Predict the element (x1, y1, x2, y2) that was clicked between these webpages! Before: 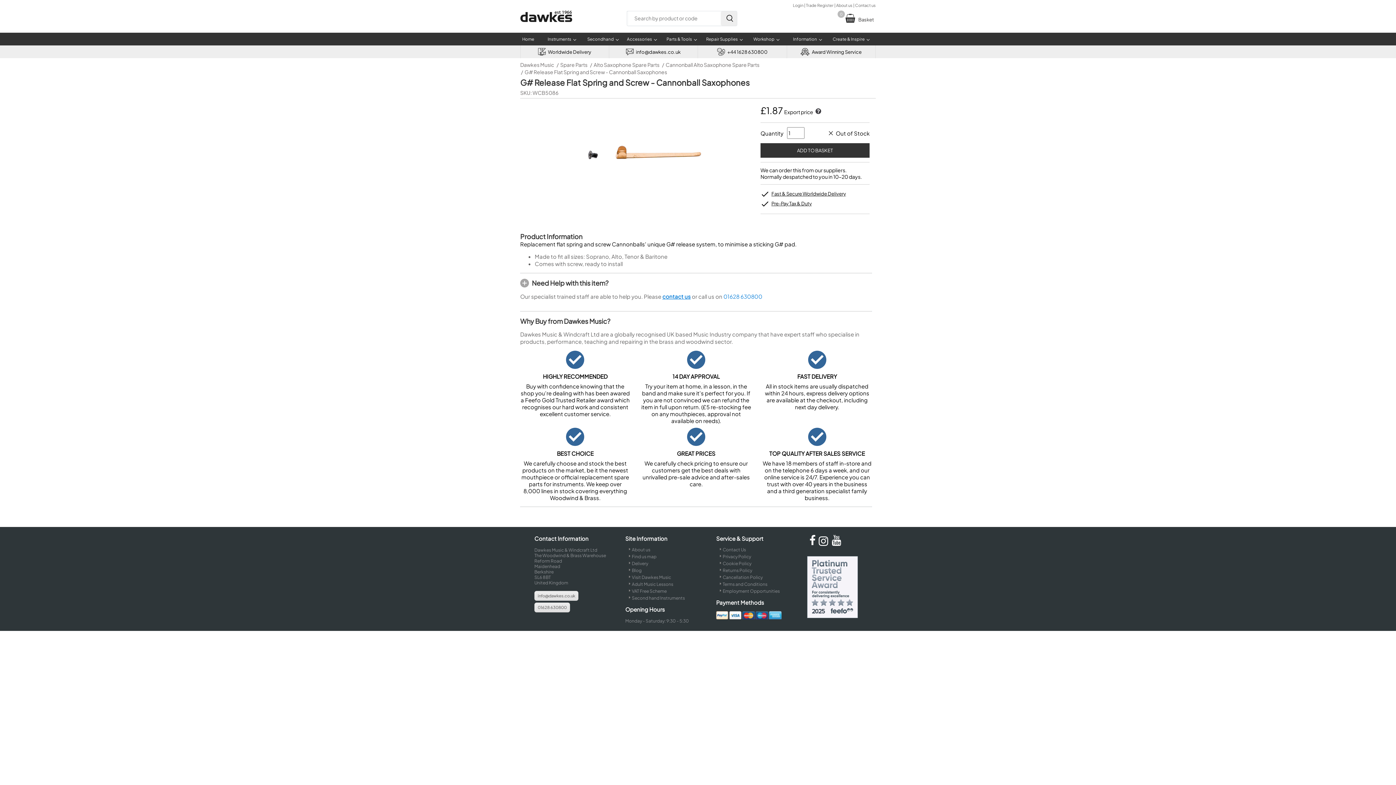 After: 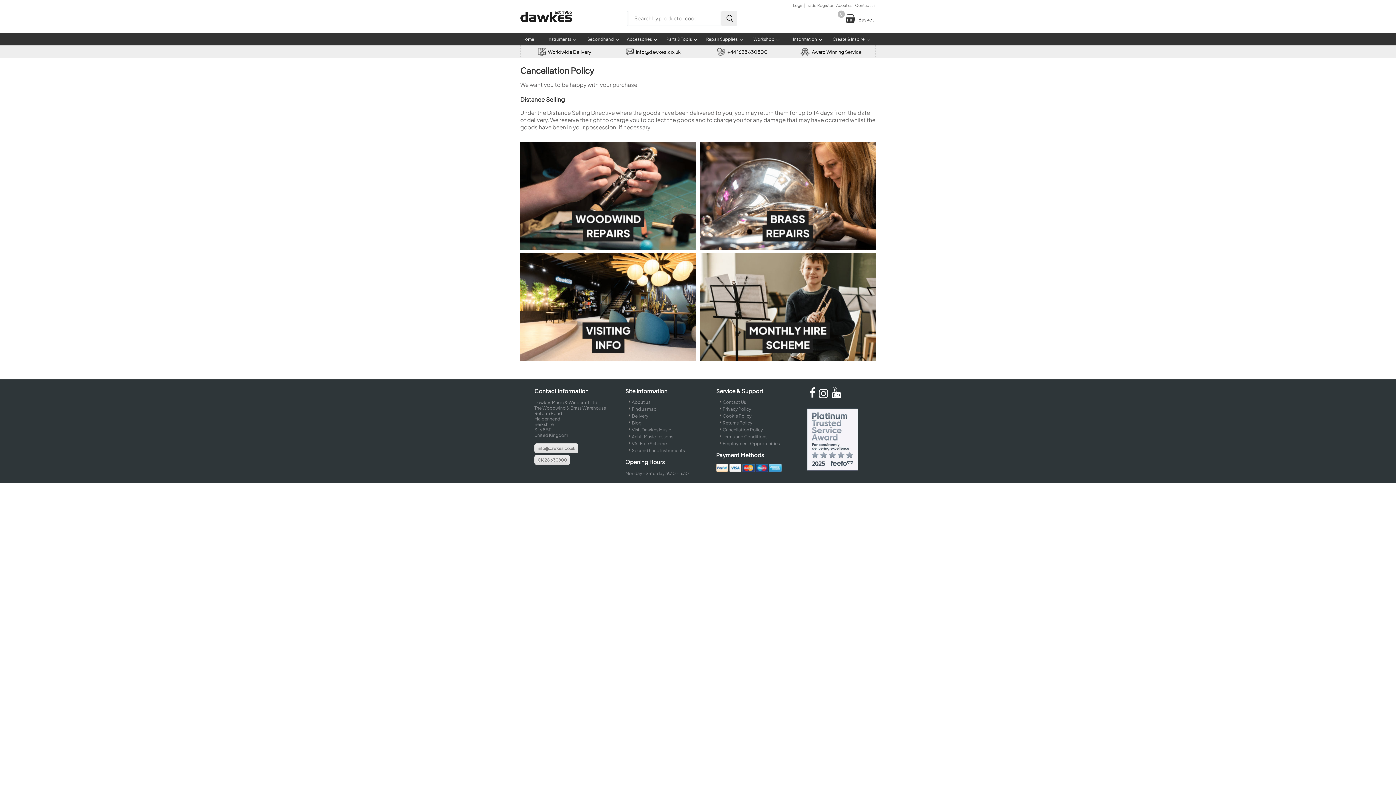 Action: bbox: (722, 574, 762, 580) label: Cancellation Policy